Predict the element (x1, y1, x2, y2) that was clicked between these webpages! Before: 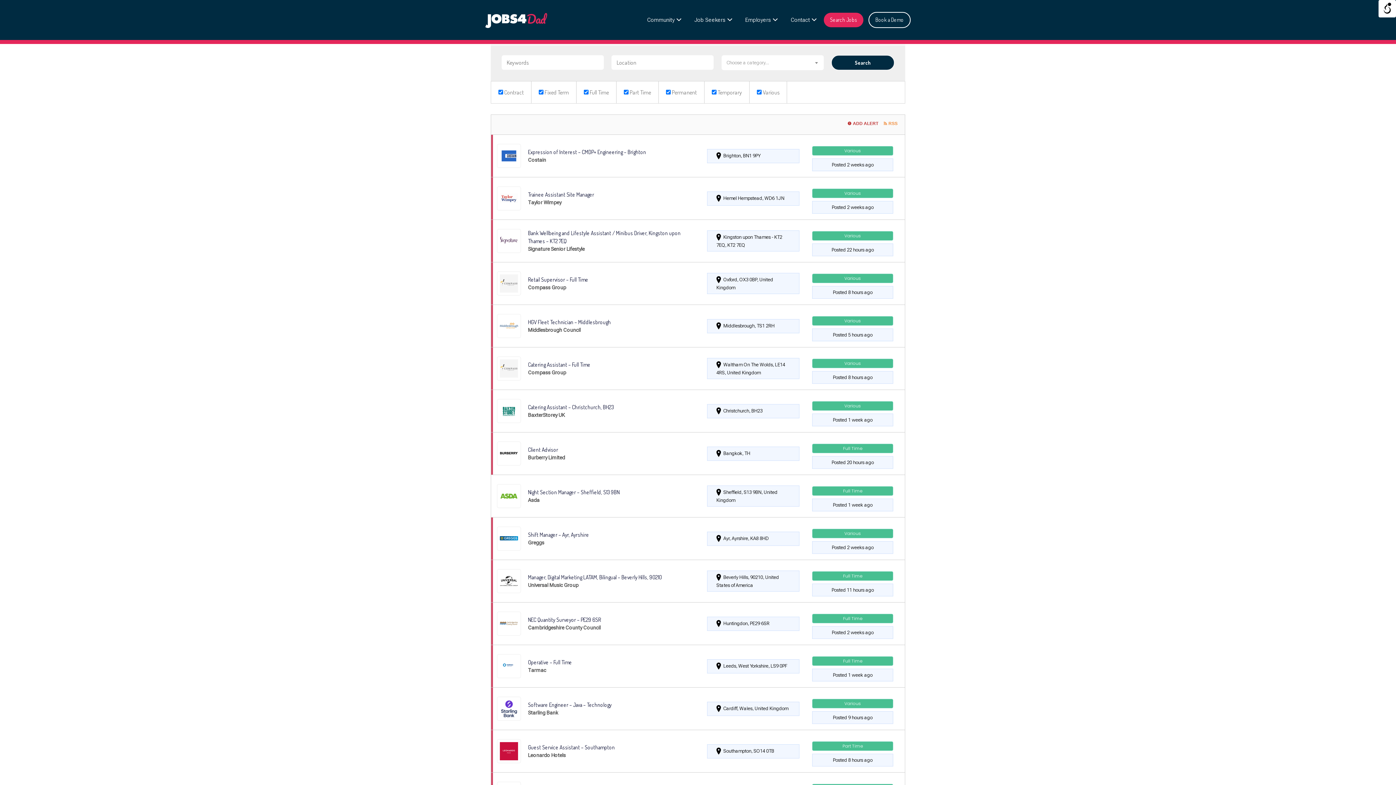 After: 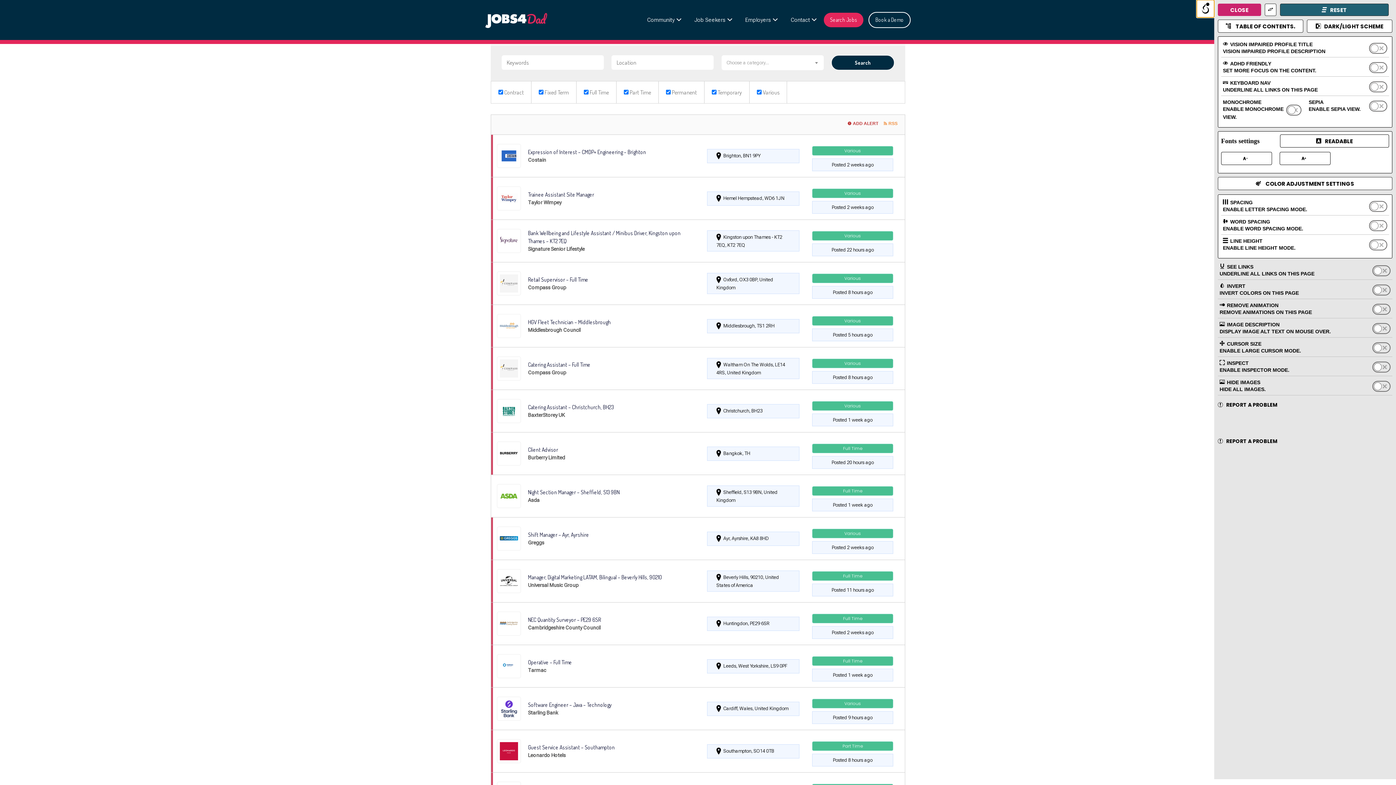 Action: bbox: (1378, 0, 1396, 17) label: Open/close WP Accessibility Helper sidebar